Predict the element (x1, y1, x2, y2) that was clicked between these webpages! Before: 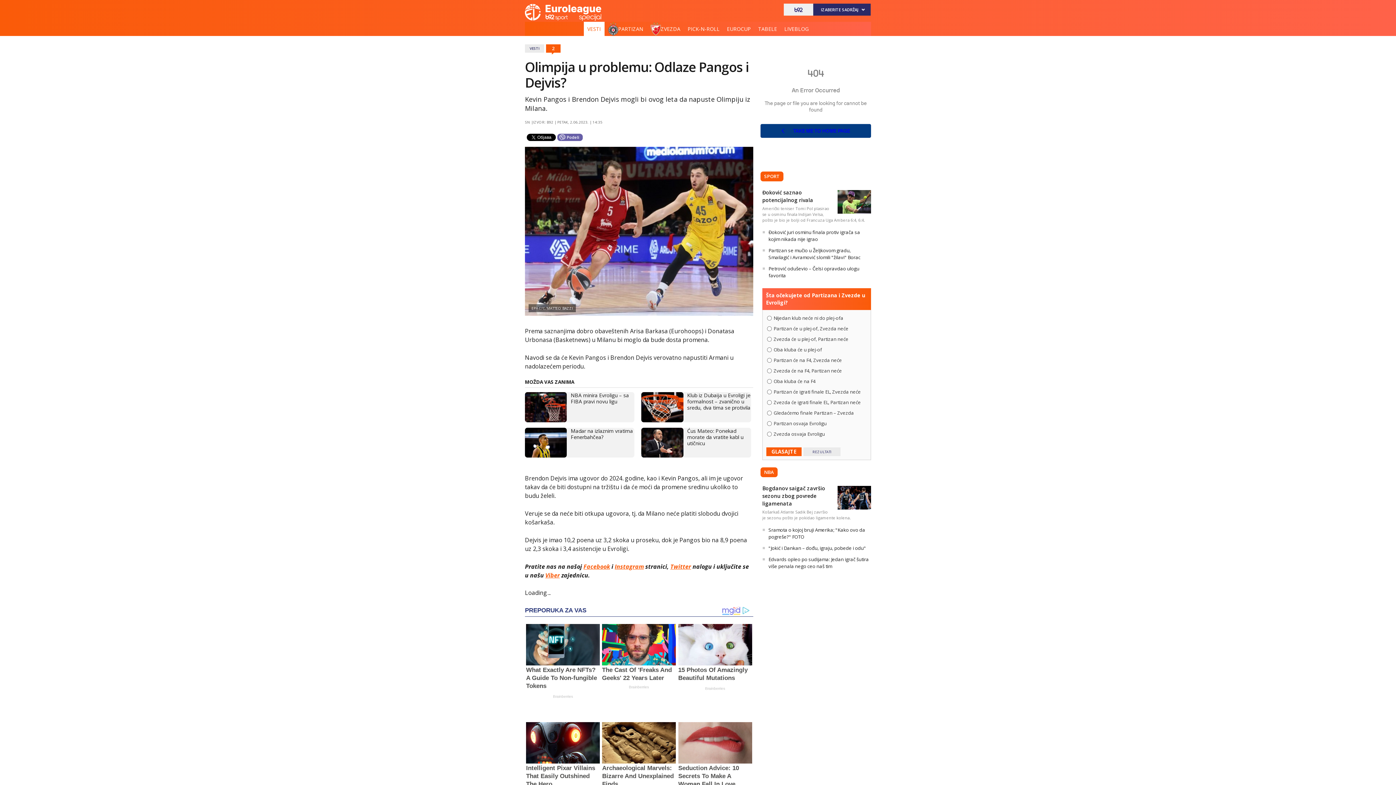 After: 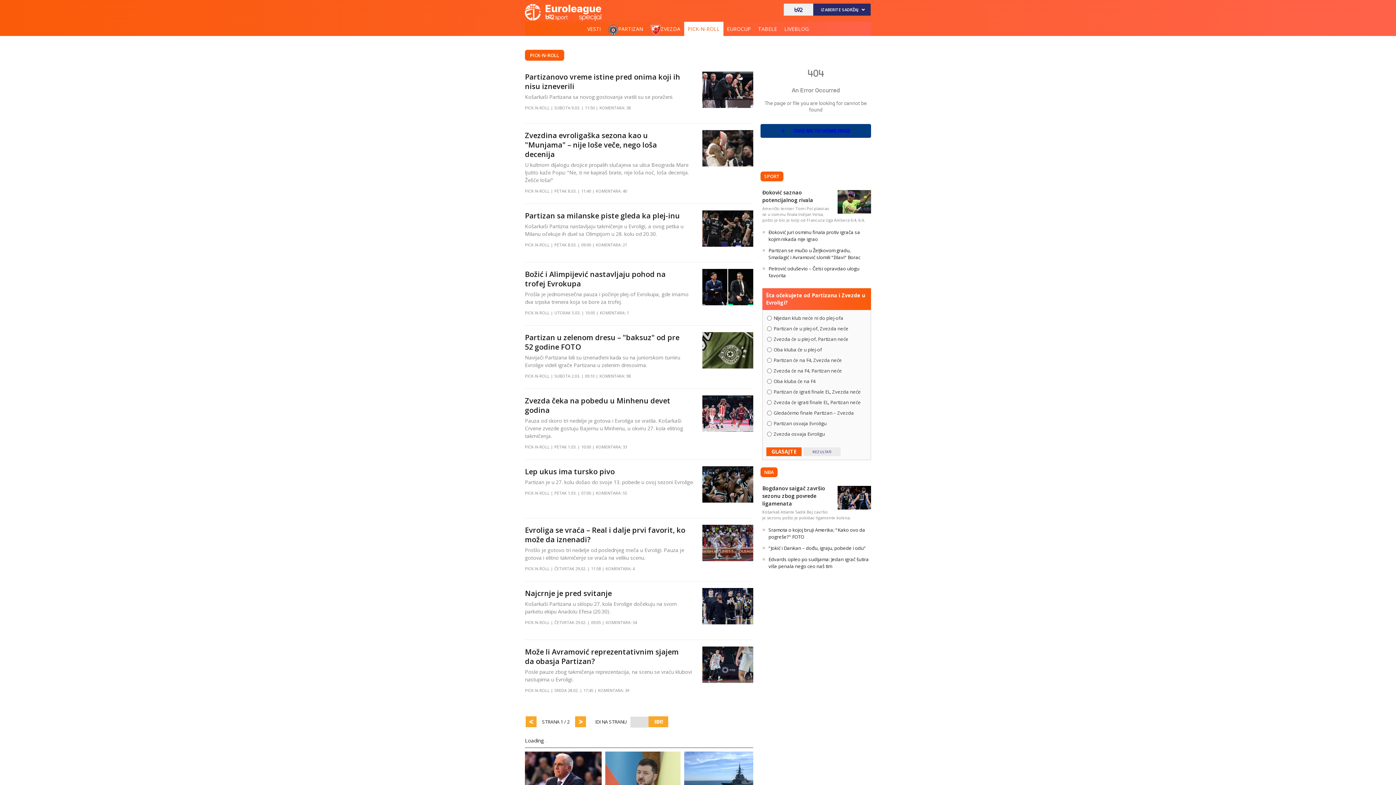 Action: bbox: (684, 21, 723, 36) label: PICK-N-ROLL